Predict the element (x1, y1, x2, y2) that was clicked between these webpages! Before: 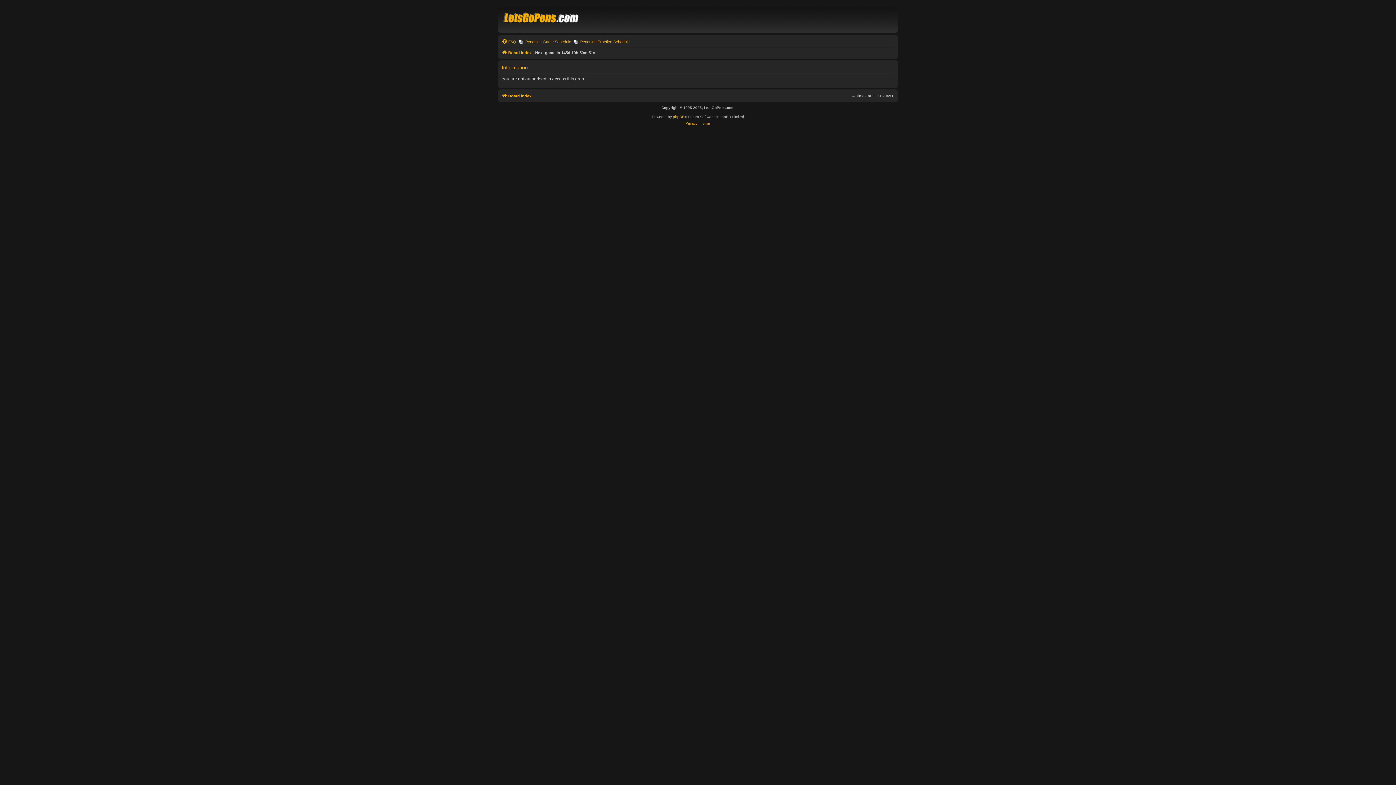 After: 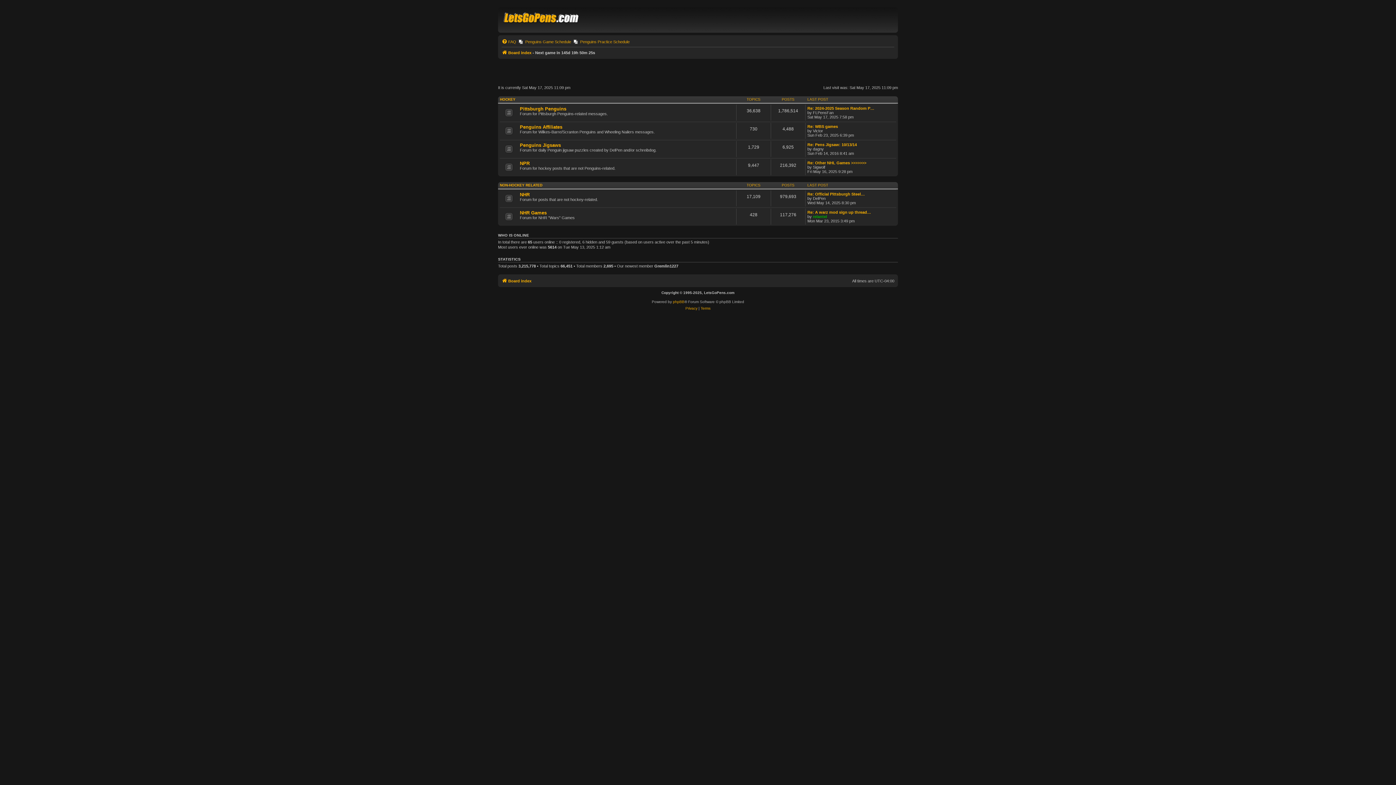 Action: label: Board index bbox: (501, 91, 531, 100)